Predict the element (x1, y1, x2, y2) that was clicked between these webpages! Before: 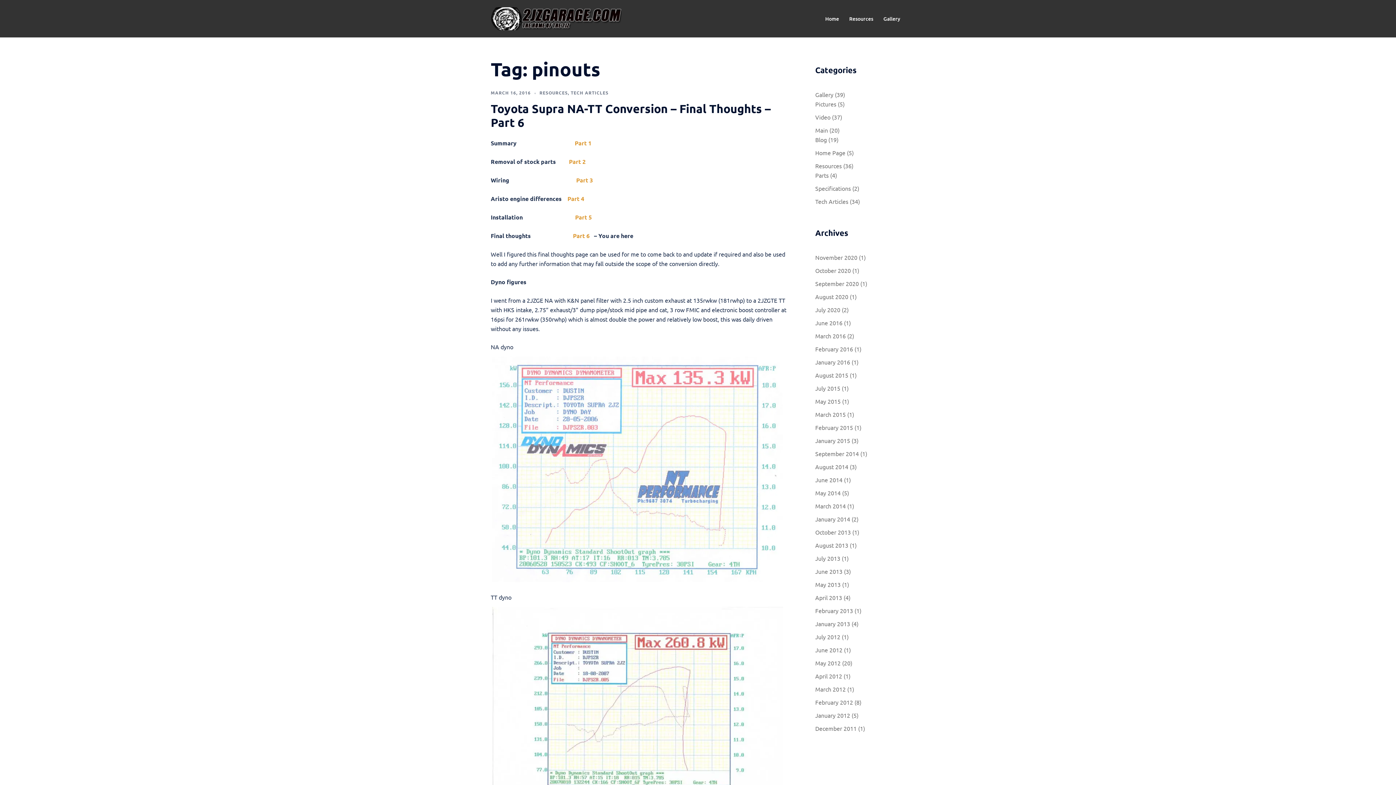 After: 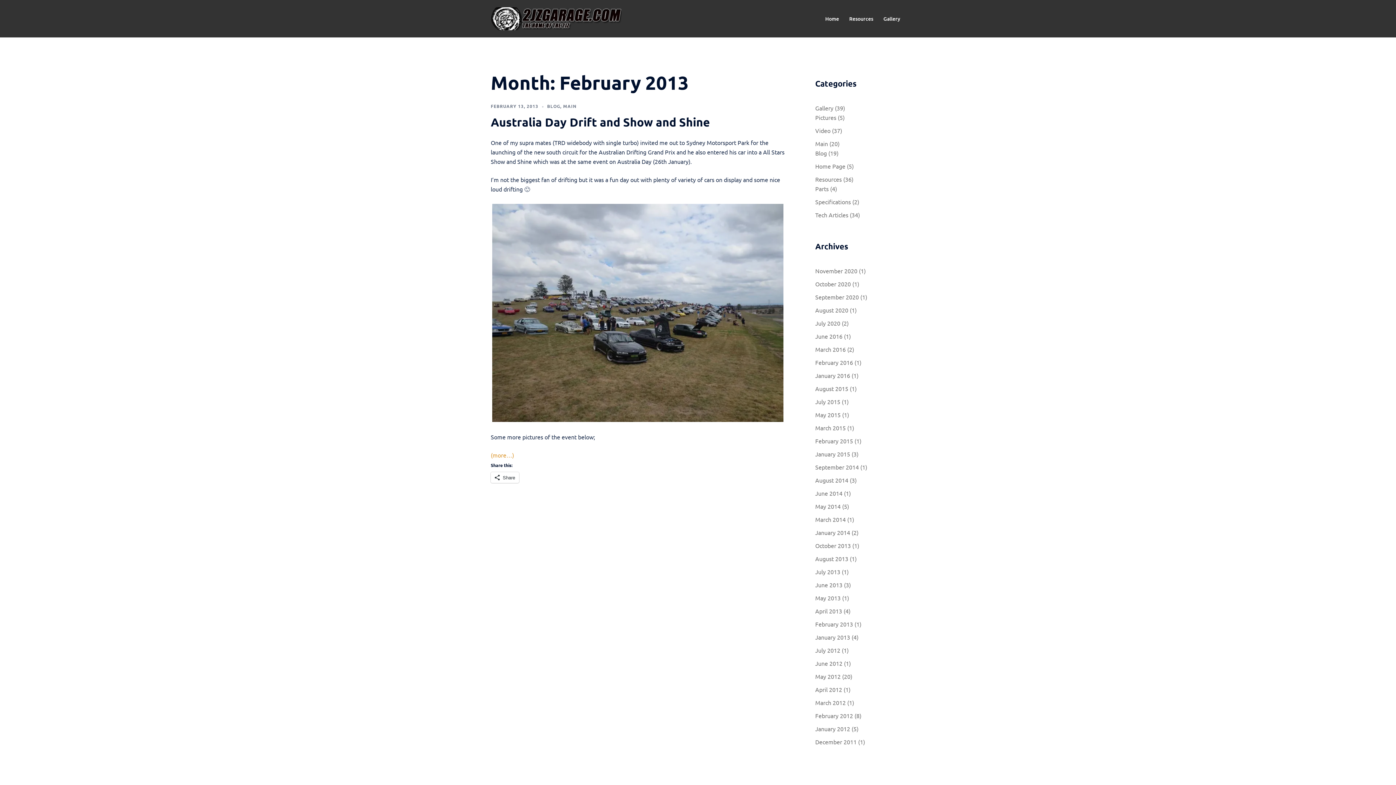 Action: bbox: (815, 607, 853, 614) label: February 2013